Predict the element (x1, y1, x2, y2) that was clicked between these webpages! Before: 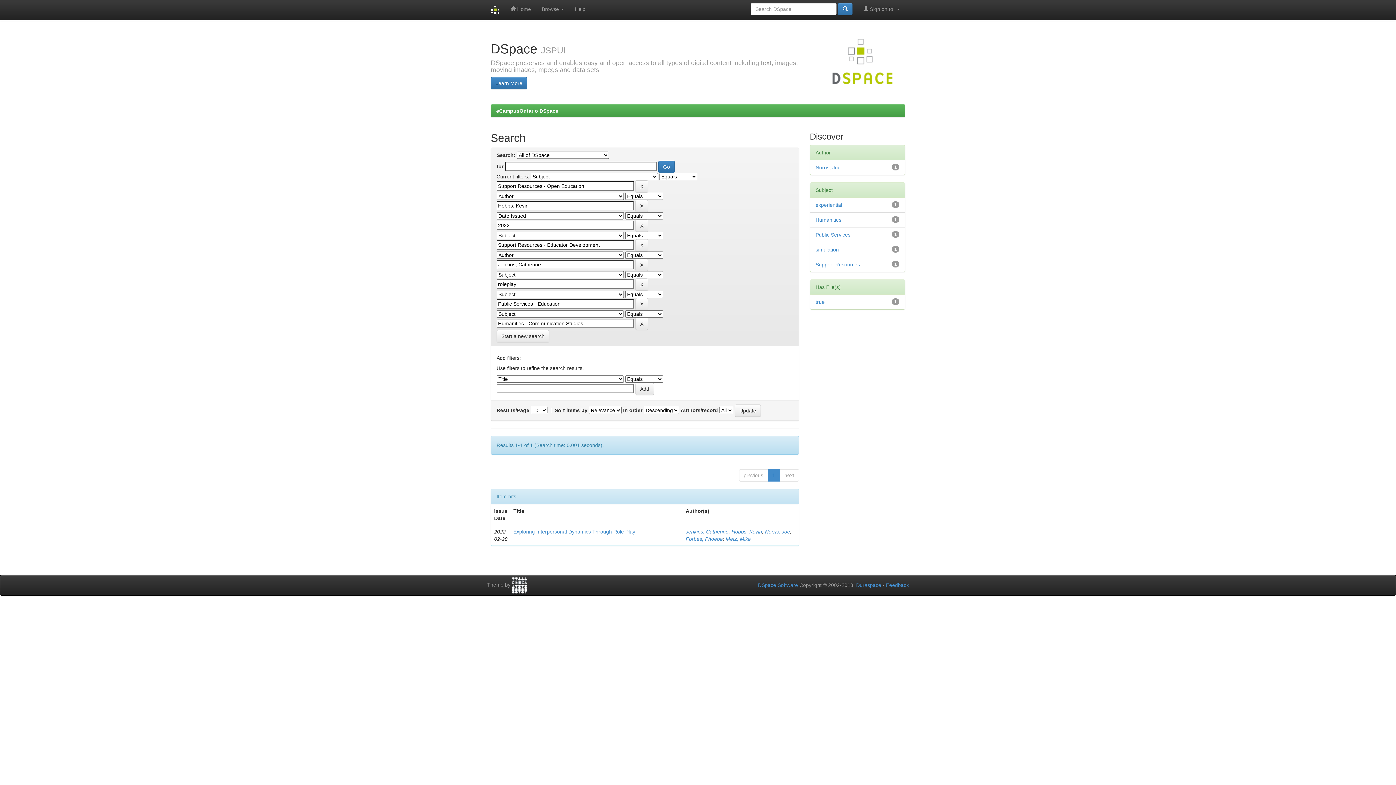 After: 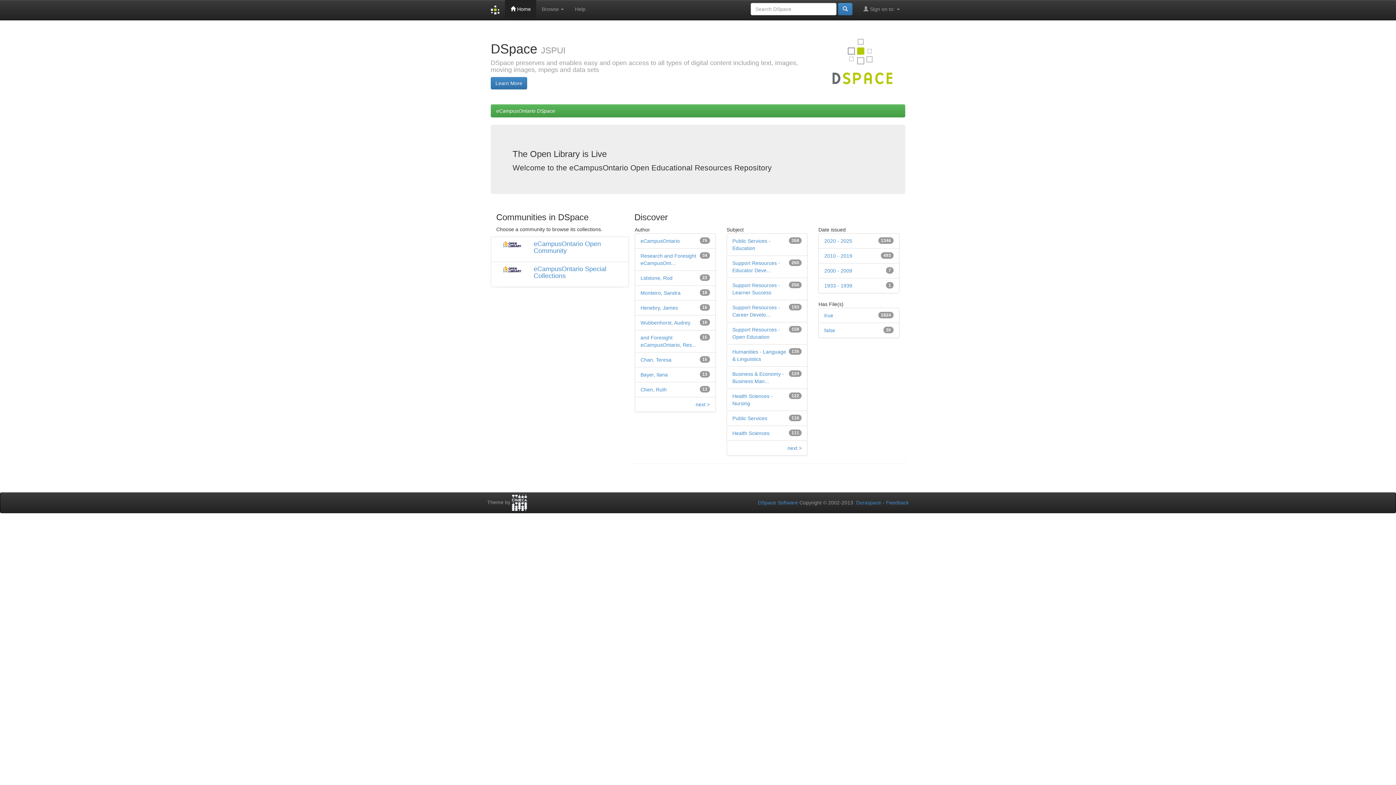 Action: label: eCampusOntario DSpace bbox: (496, 108, 558, 113)